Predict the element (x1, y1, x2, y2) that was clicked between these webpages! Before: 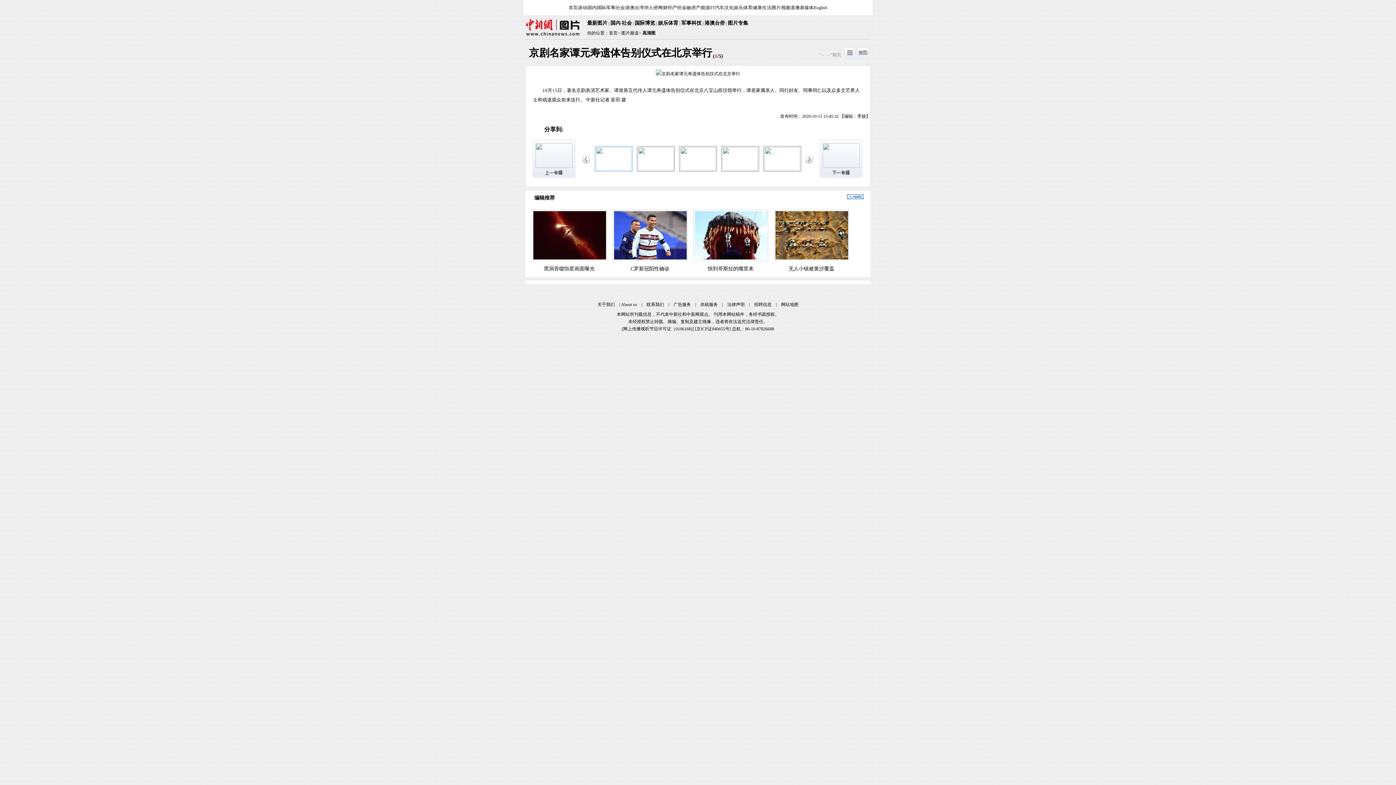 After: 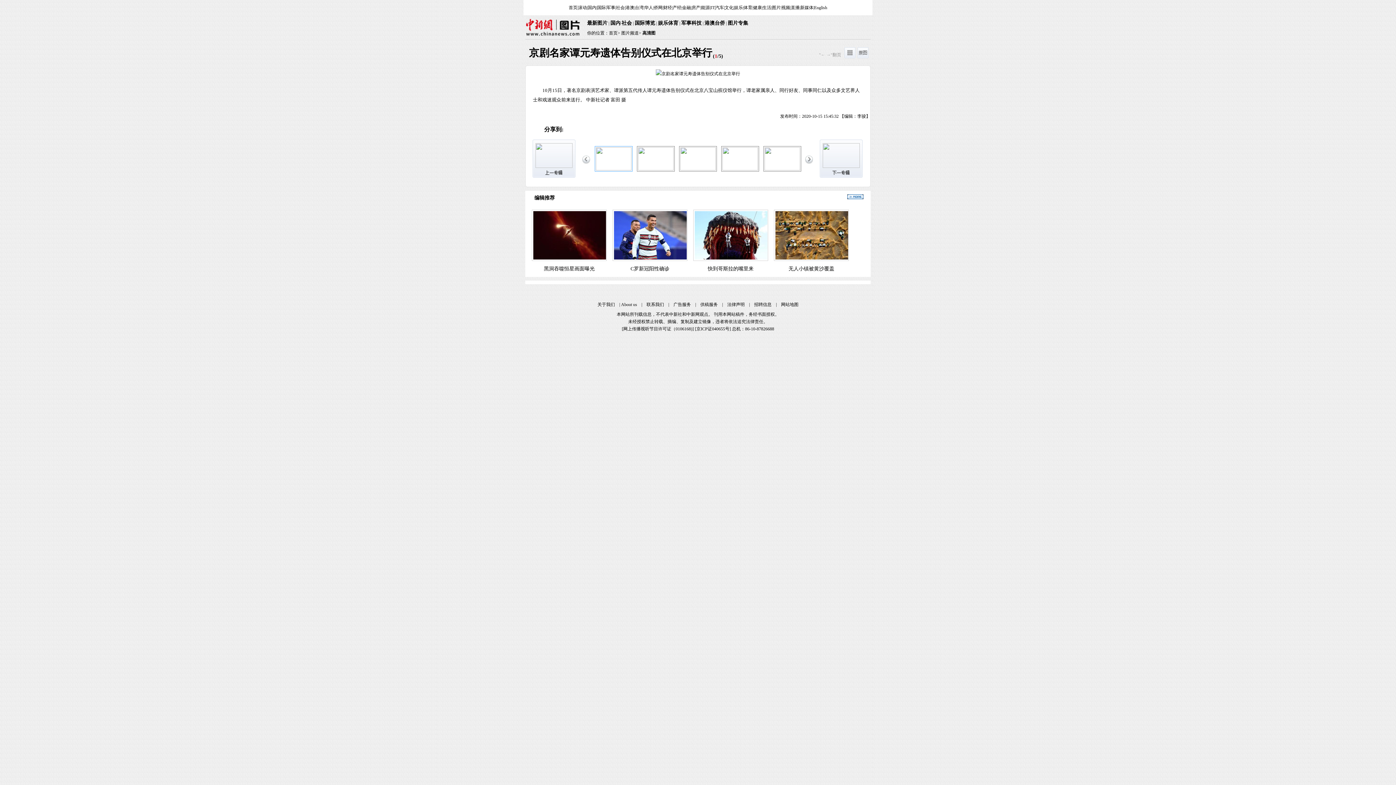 Action: bbox: (533, 255, 606, 260)